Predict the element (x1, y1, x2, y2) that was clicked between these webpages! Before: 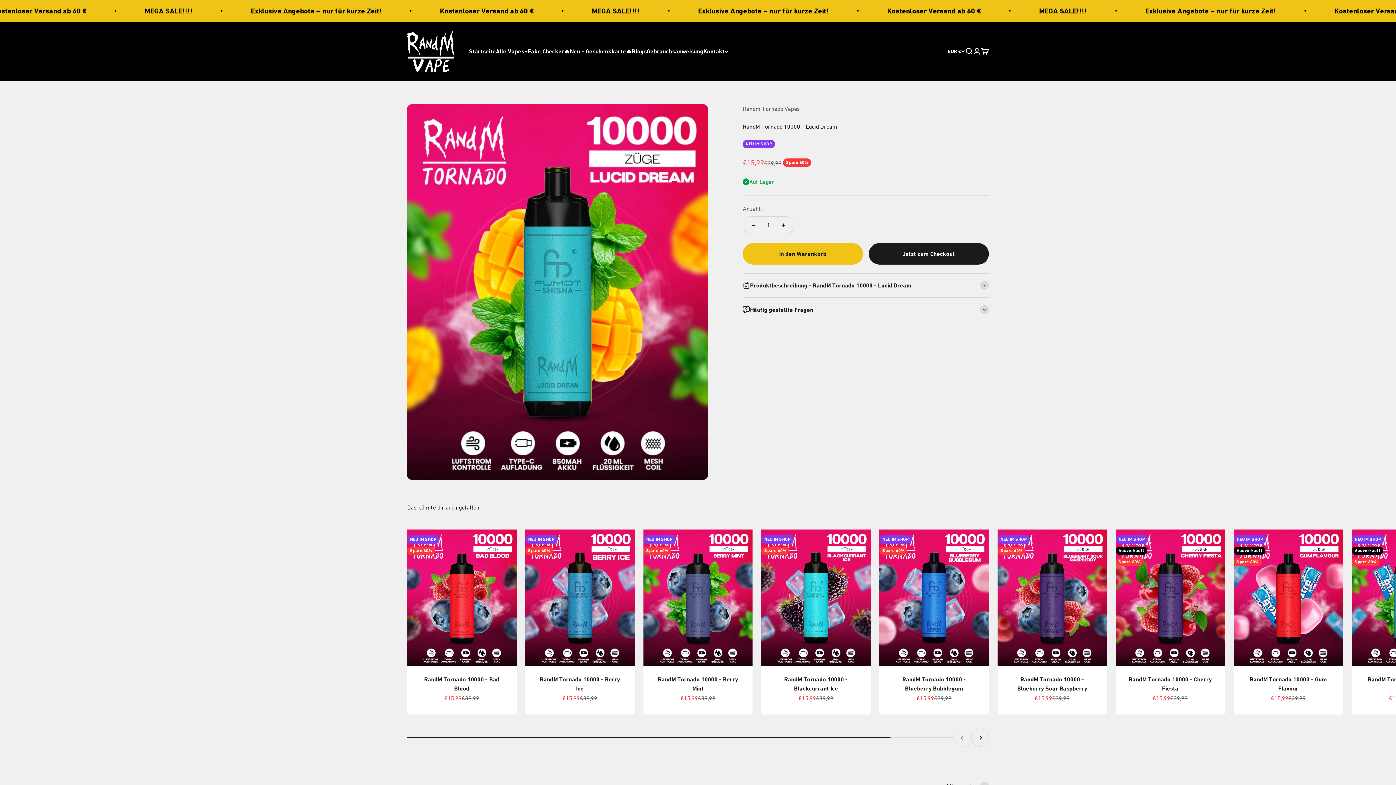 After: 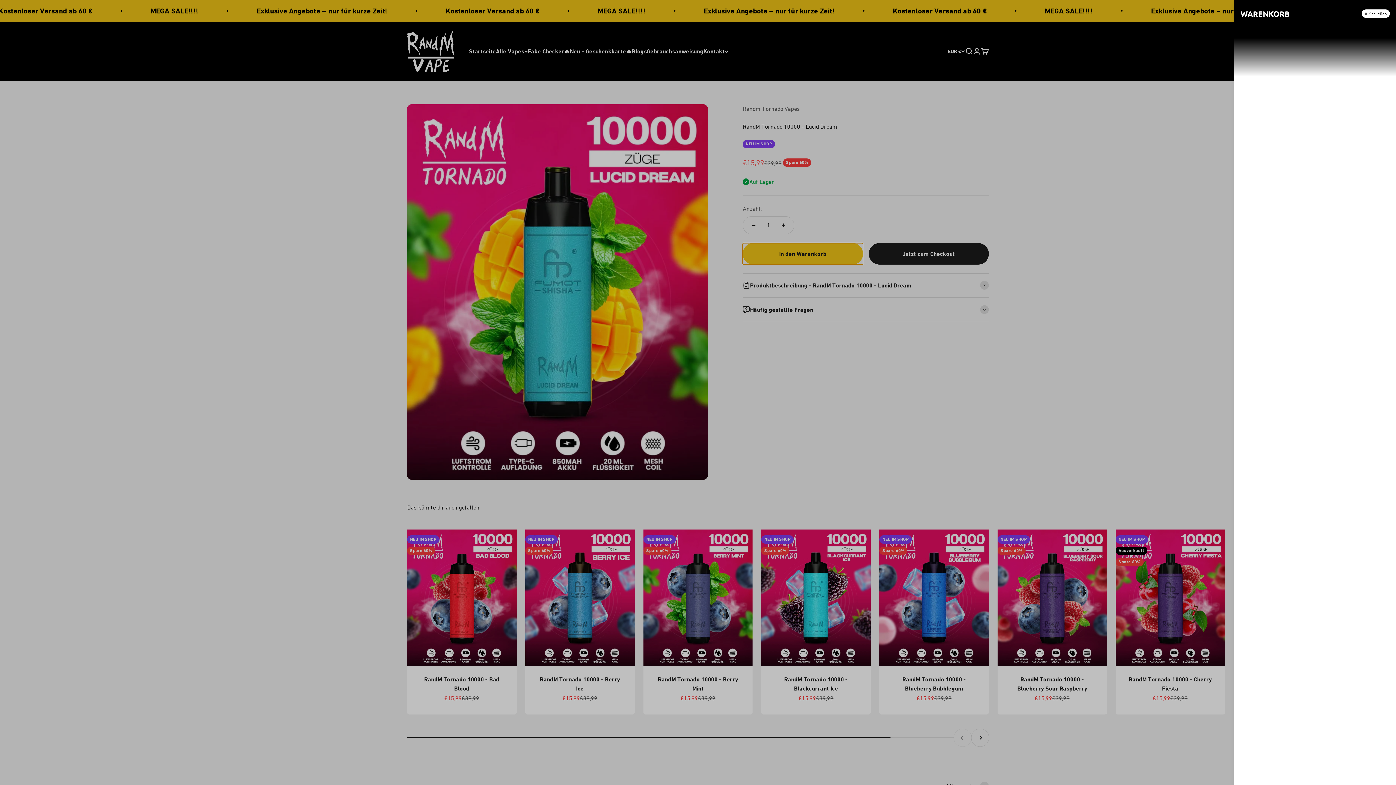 Action: label: In den Warenkorb bbox: (742, 243, 863, 264)